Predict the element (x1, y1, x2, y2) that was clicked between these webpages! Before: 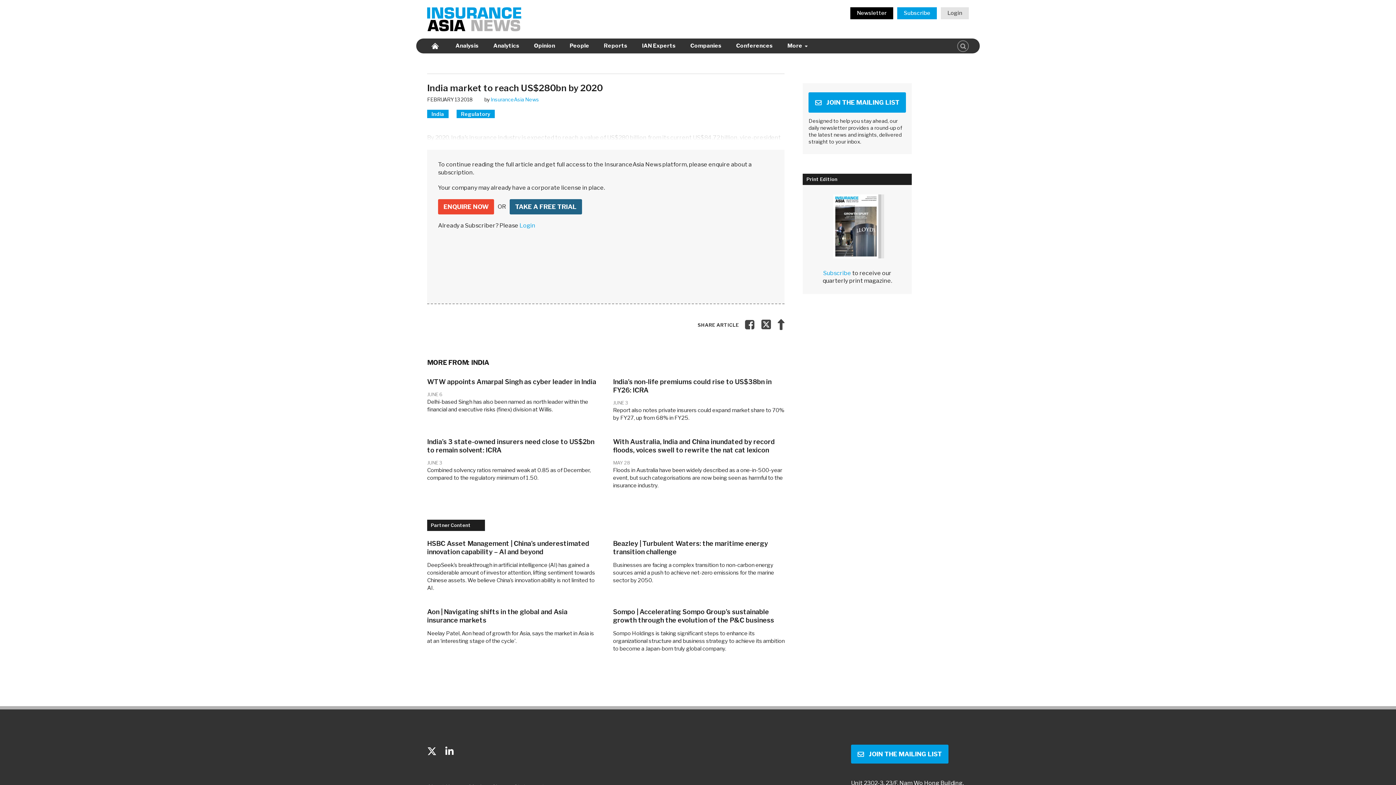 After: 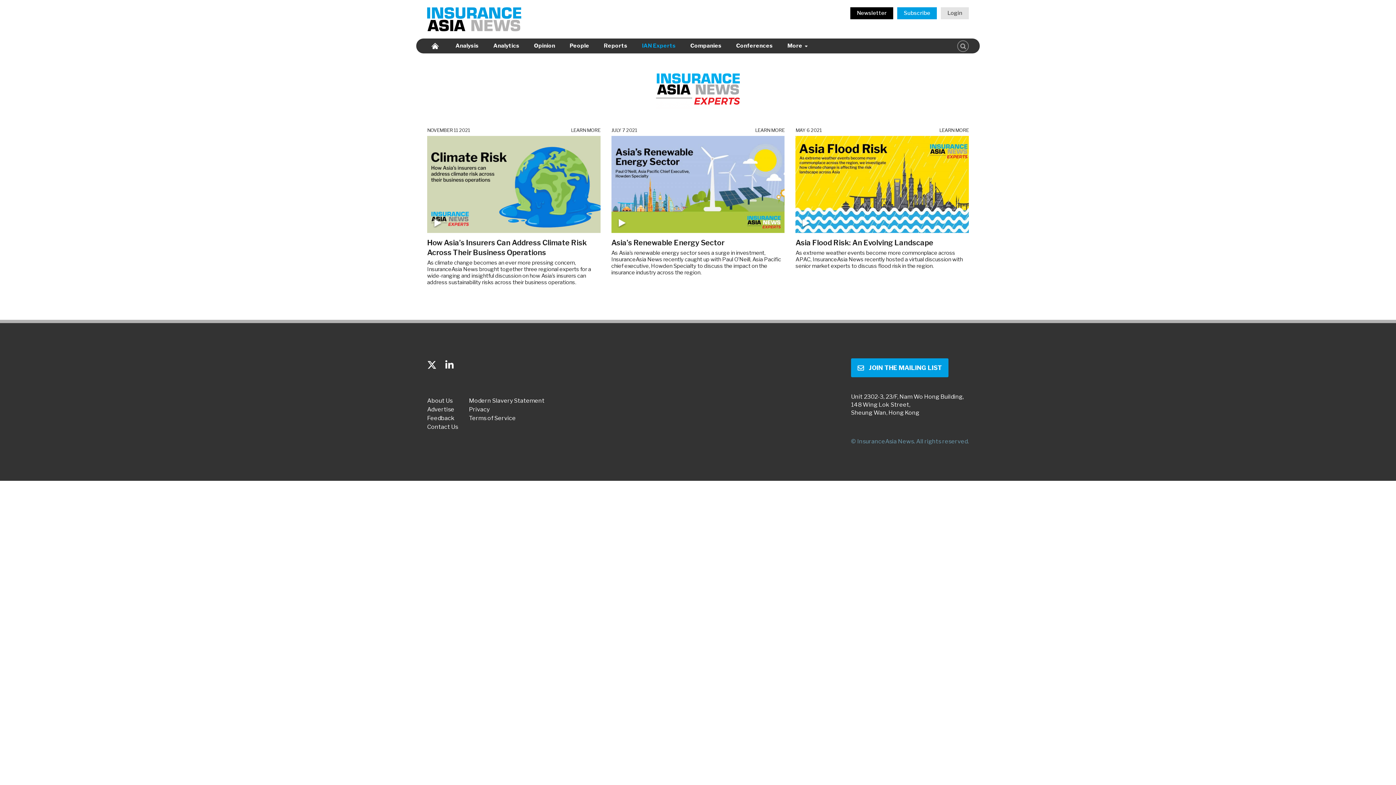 Action: label: IAN Experts bbox: (640, 86, 677, 101)